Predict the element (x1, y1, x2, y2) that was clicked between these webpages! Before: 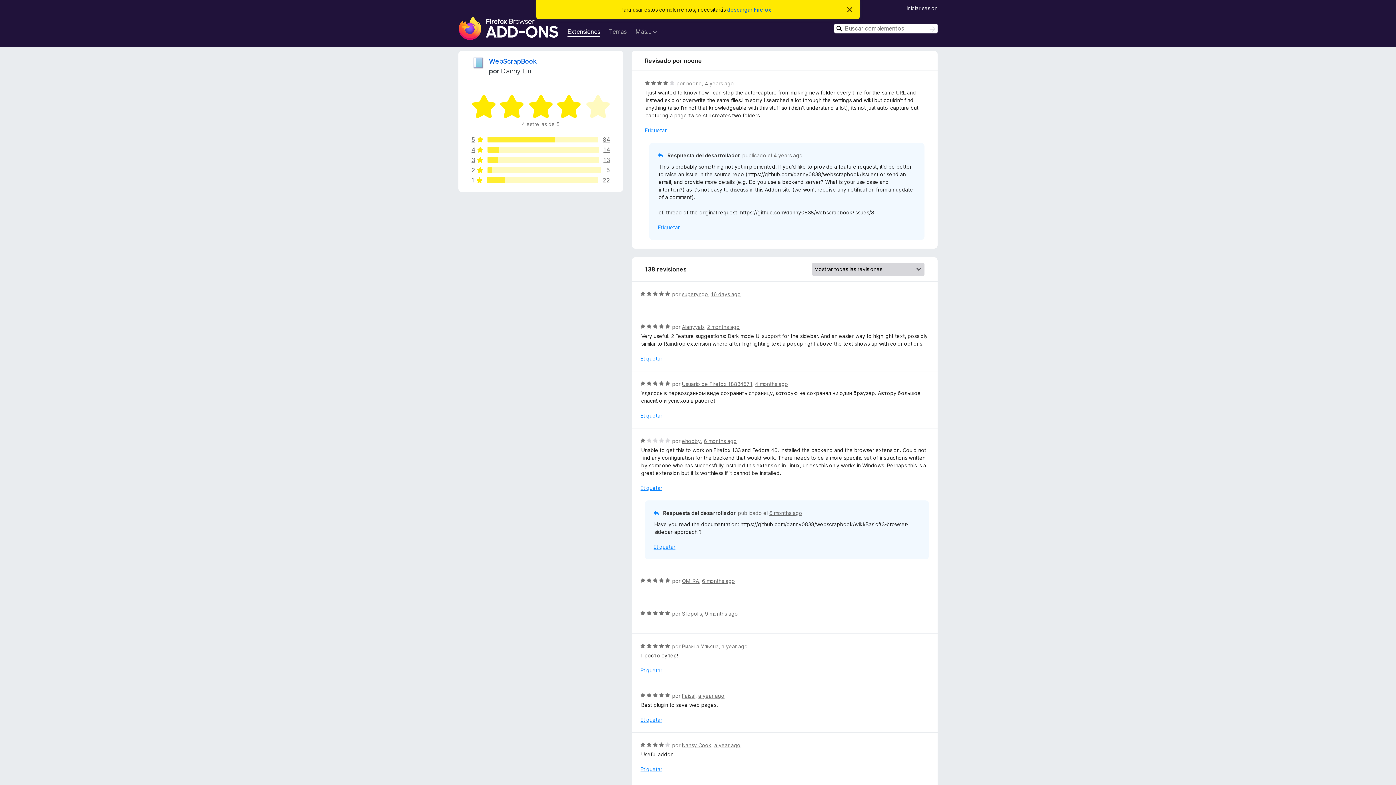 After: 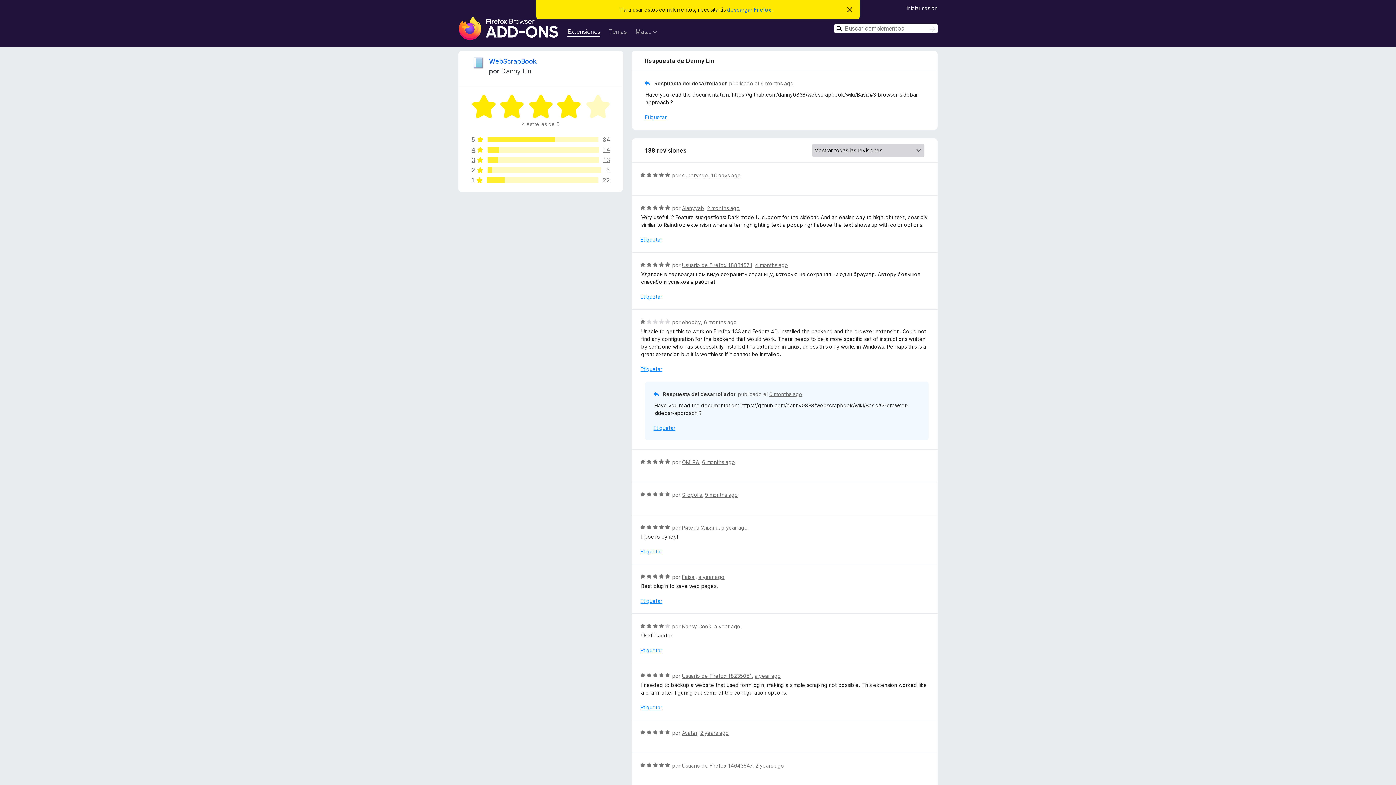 Action: label: 6 months ago bbox: (769, 510, 802, 516)